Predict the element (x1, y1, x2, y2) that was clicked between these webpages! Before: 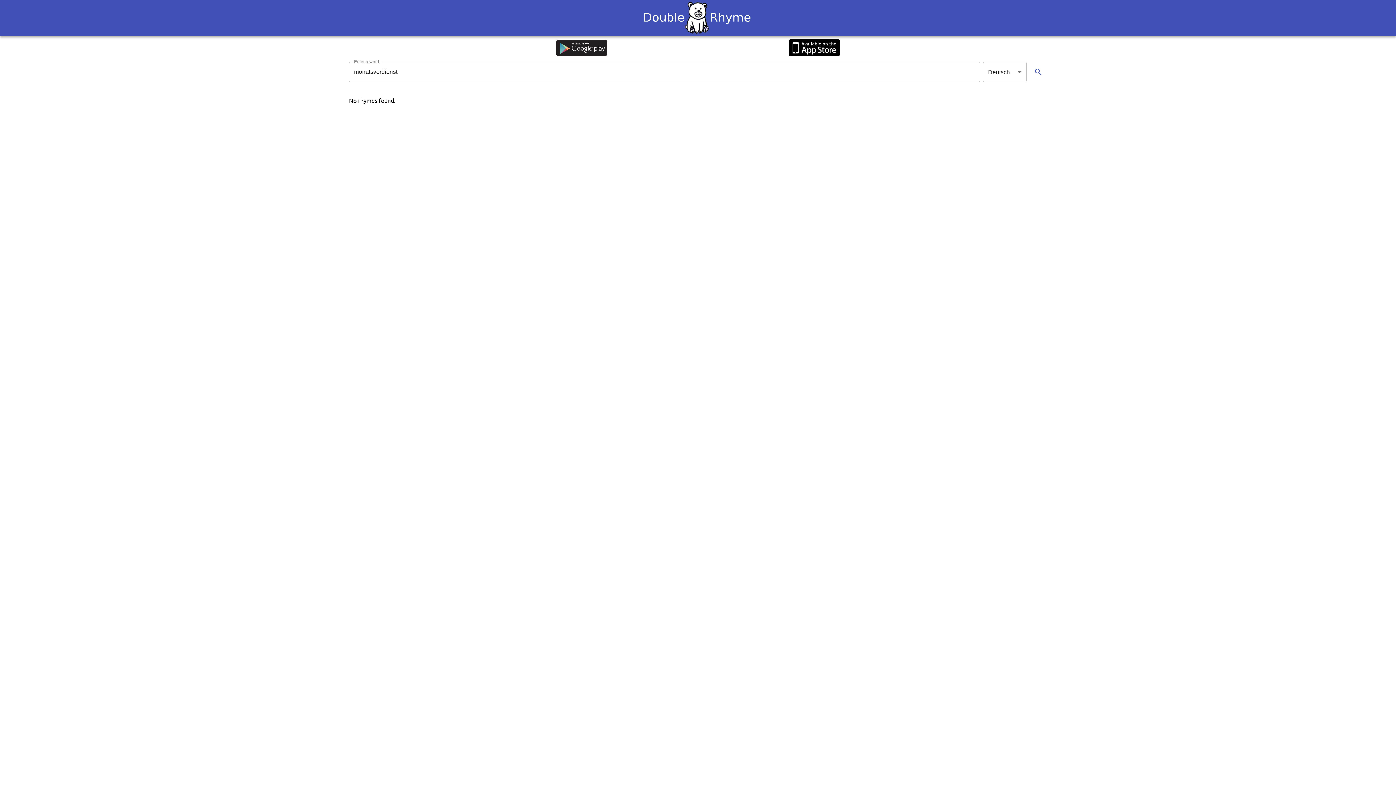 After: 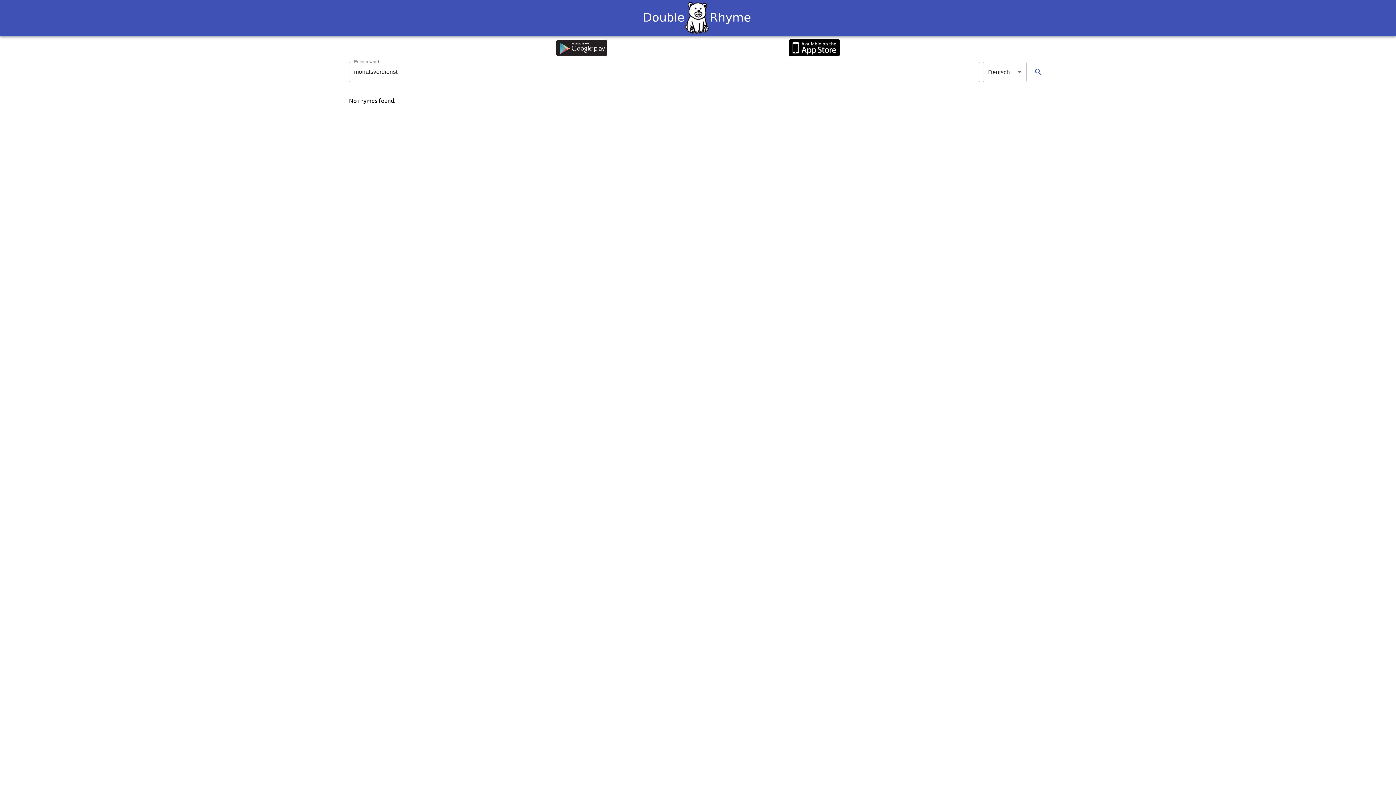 Action: bbox: (556, 39, 607, 57)